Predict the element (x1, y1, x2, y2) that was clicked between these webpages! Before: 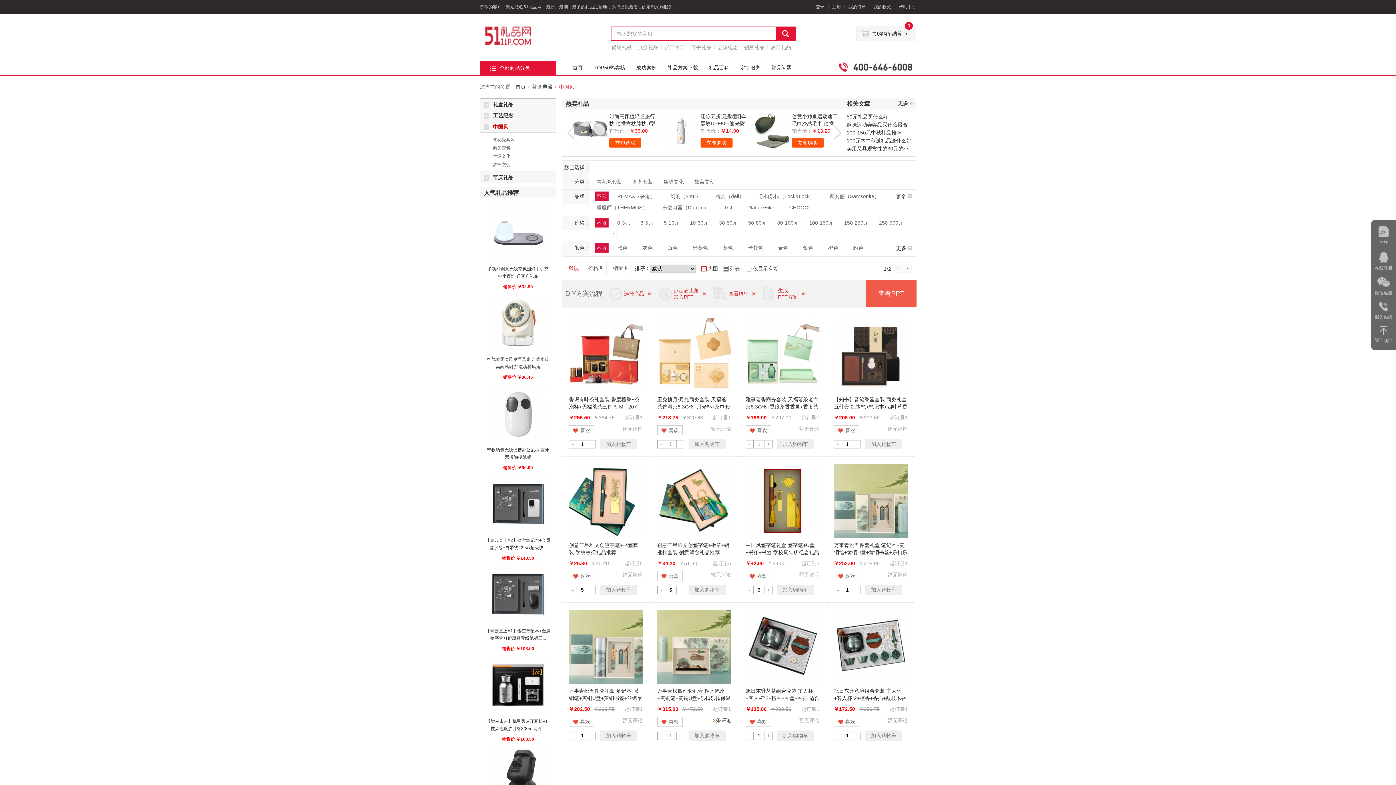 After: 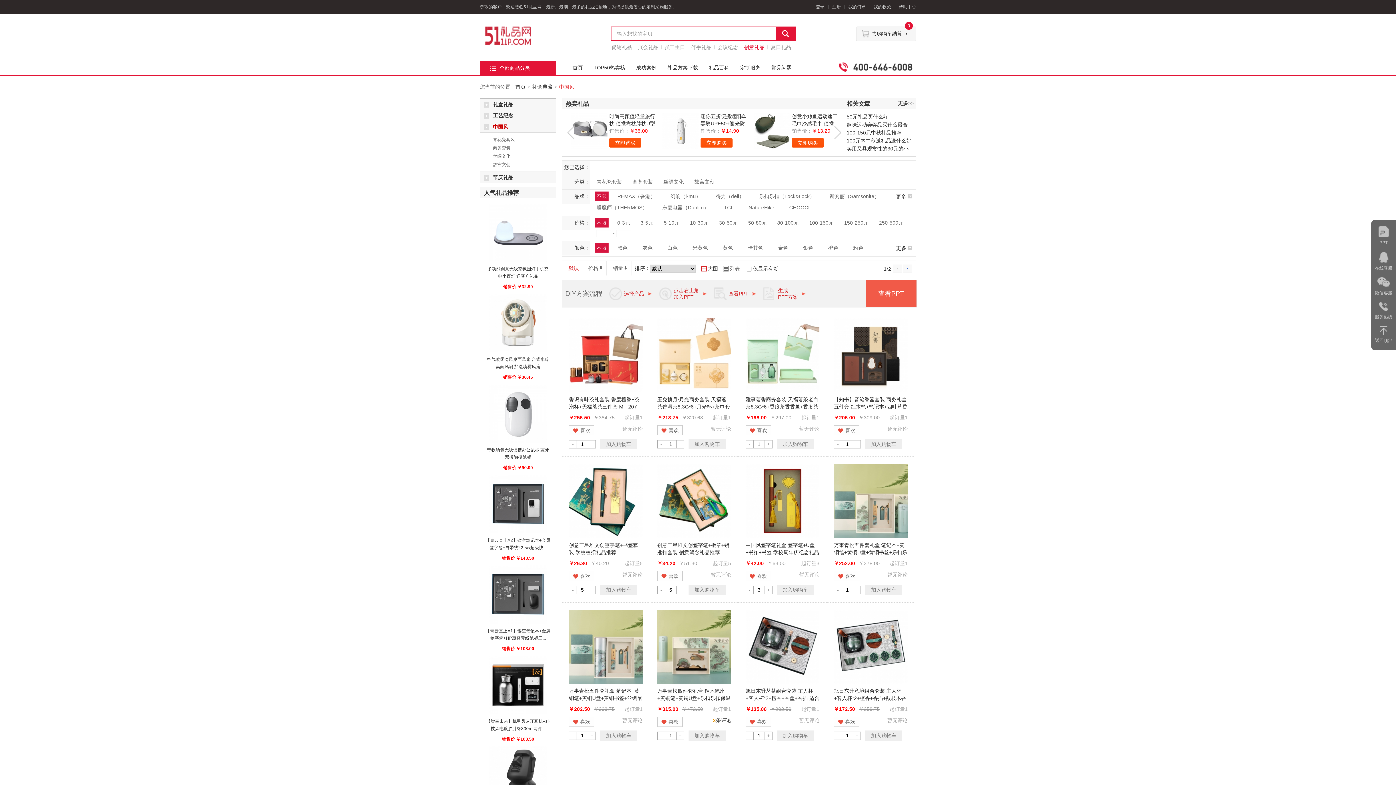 Action: bbox: (744, 44, 764, 50) label: 创意礼品